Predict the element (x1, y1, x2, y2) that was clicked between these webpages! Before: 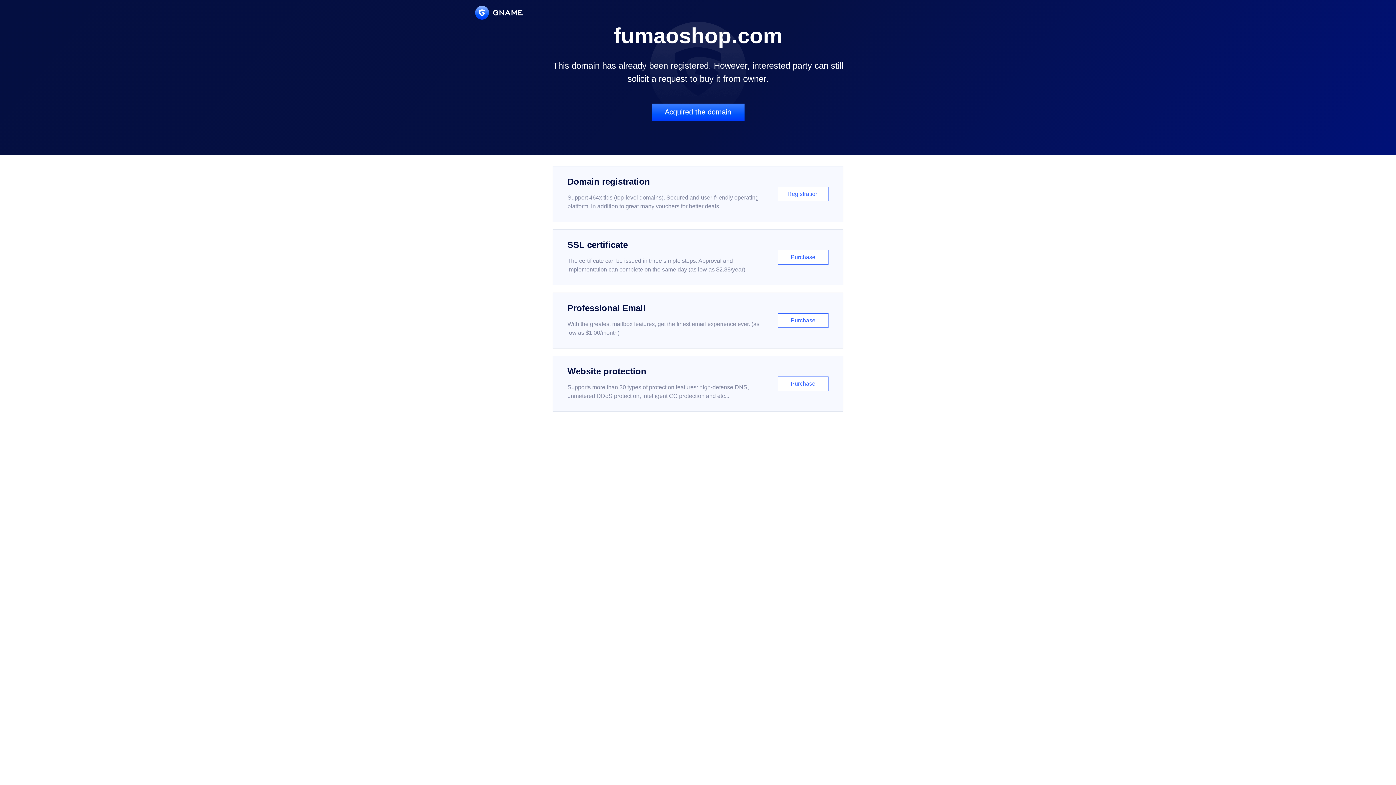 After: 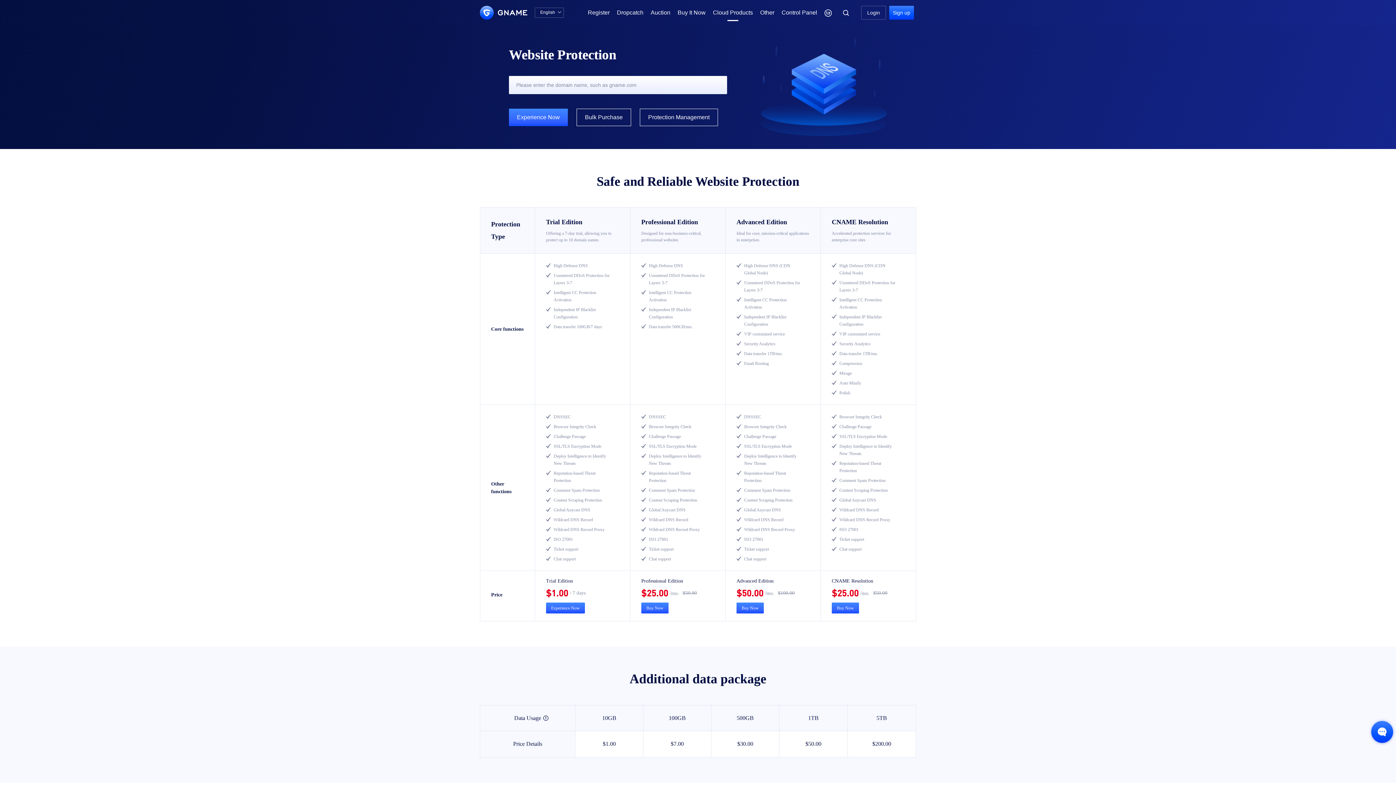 Action: bbox: (552, 356, 843, 412) label: Website protection

Supports more than 30 types of protection features: high-defense DNS, unmetered DDoS protection, intelligent CC protection and etc...

Purchase